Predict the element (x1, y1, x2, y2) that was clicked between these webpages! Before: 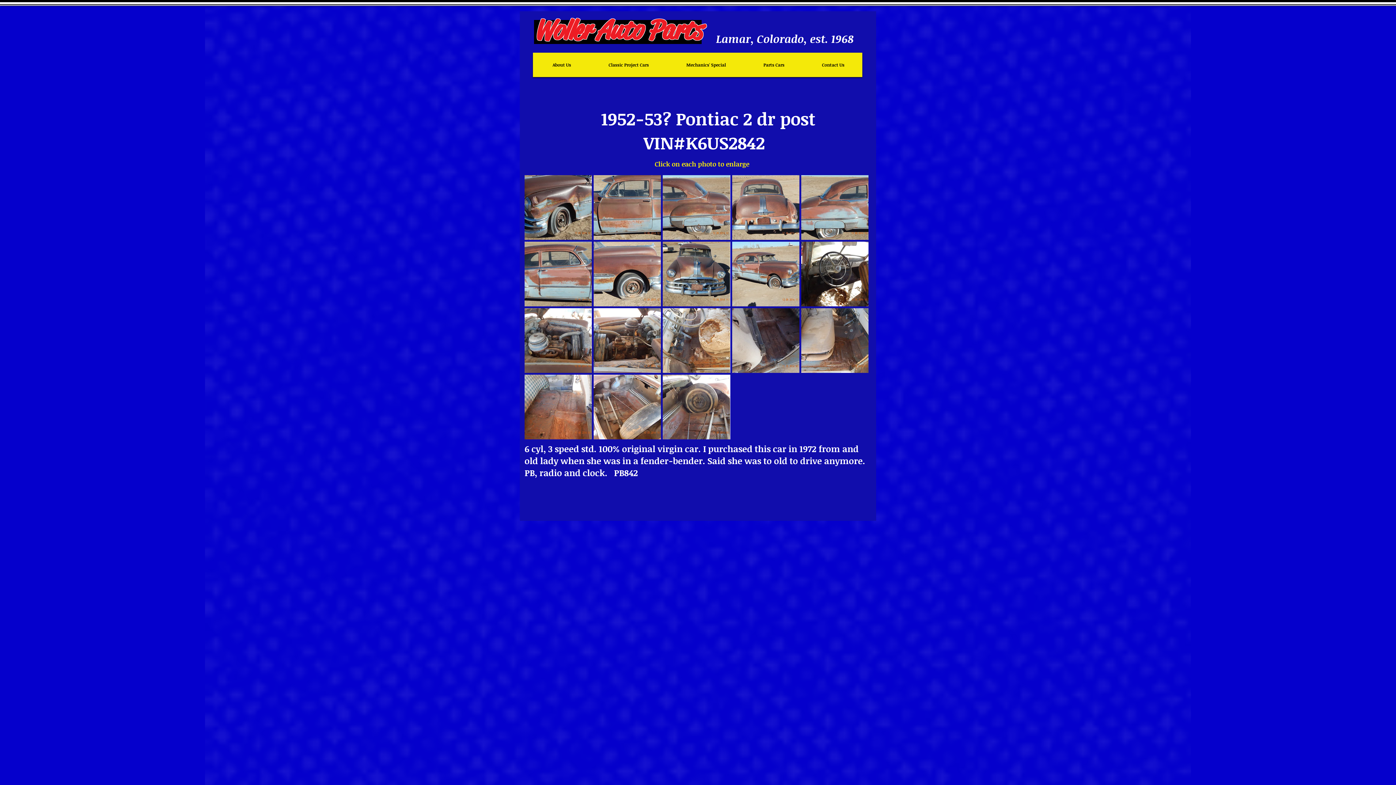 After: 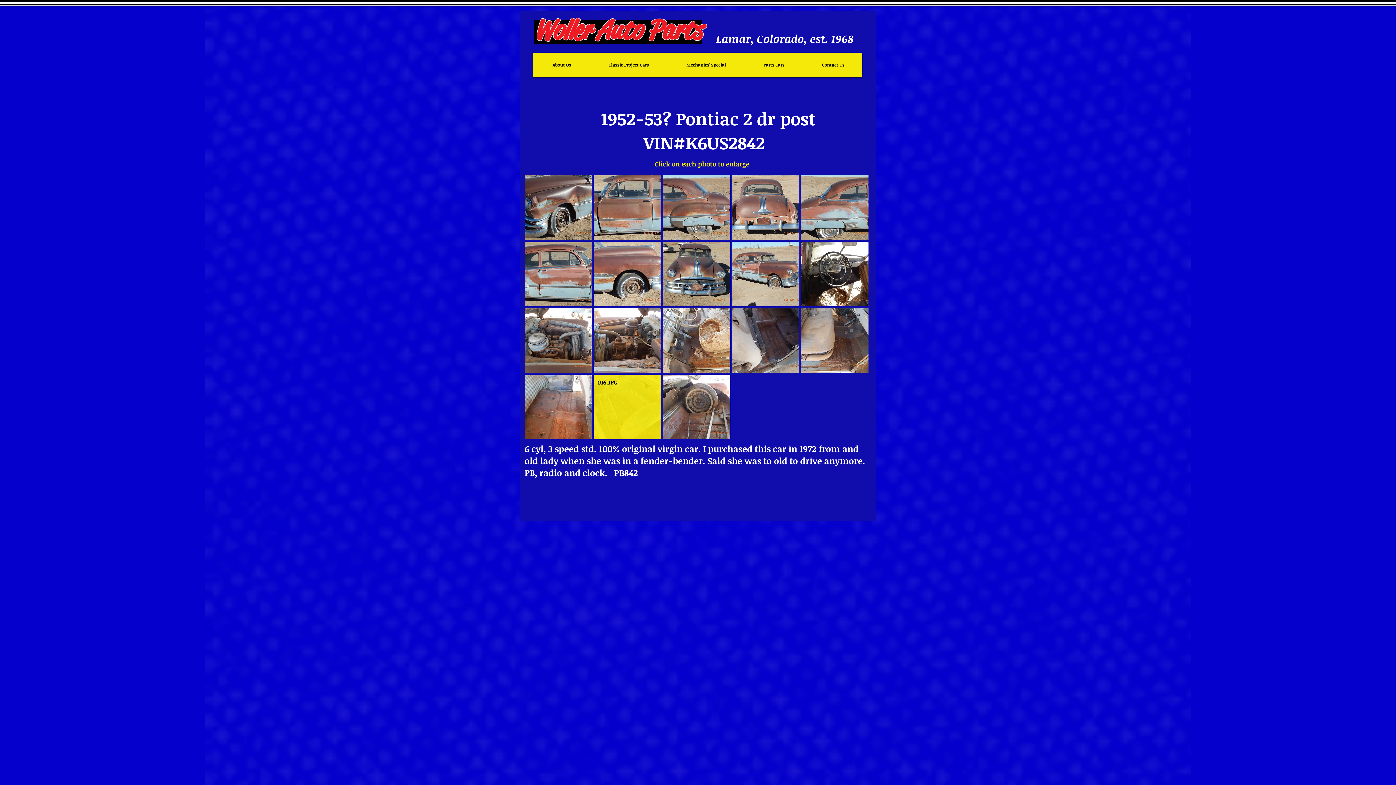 Action: label: 016.JPG bbox: (593, 374, 661, 439)